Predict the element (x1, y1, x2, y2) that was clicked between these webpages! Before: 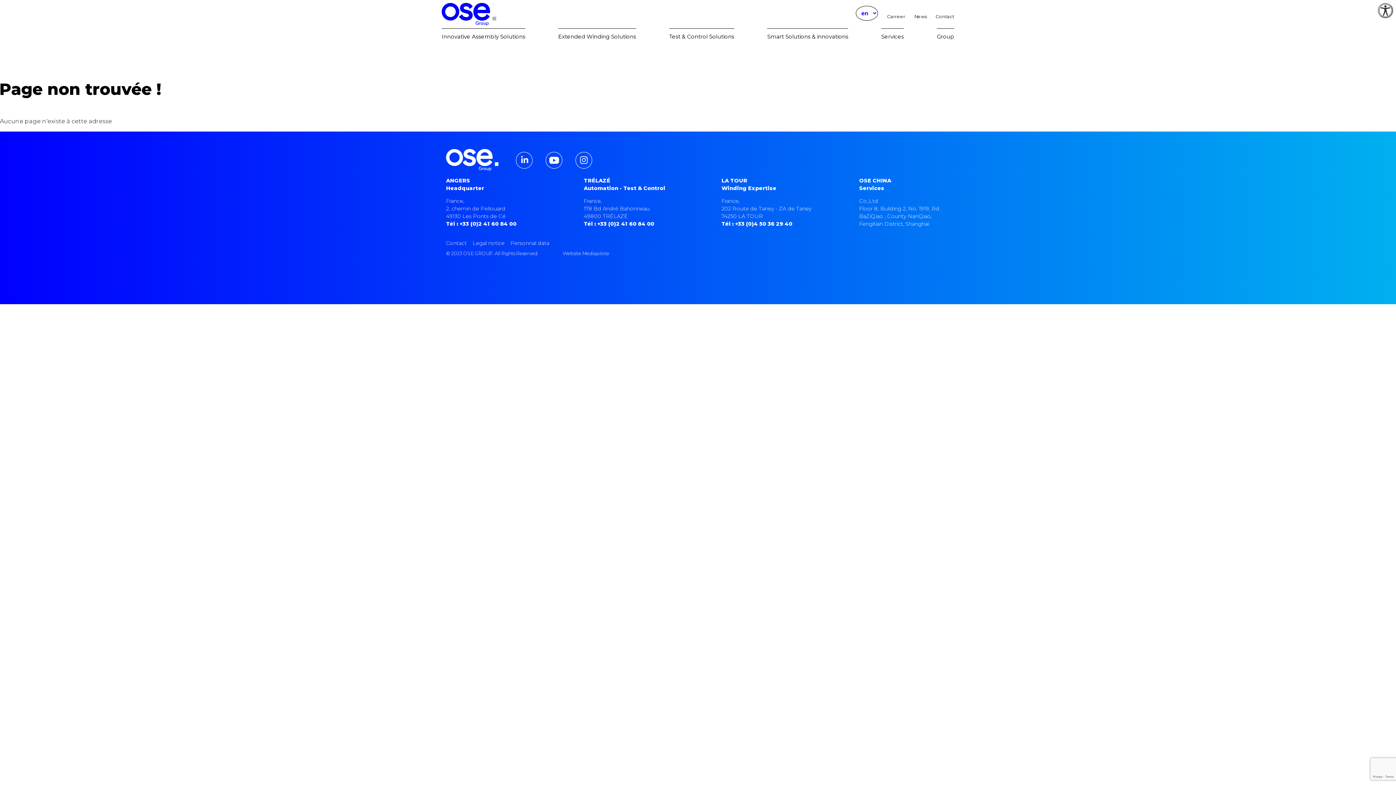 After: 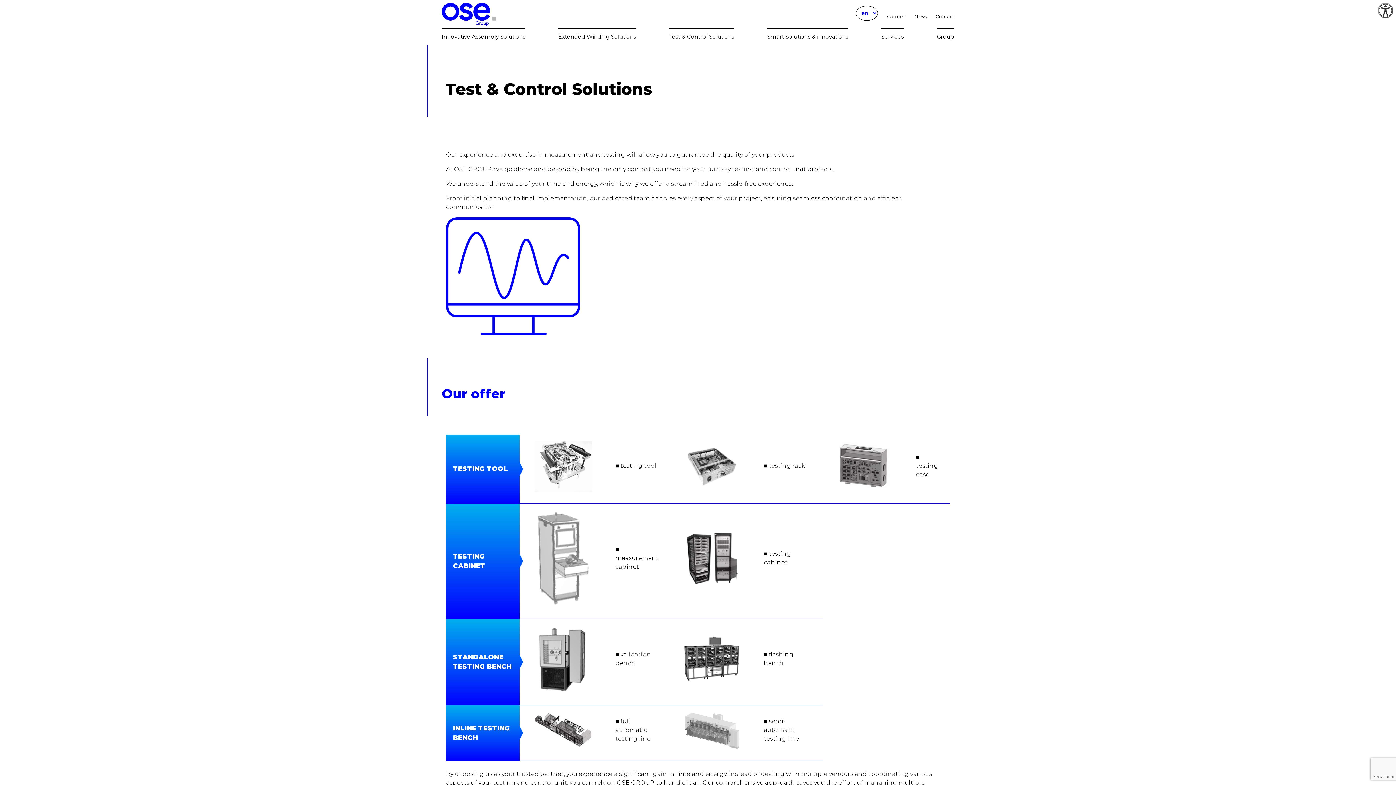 Action: bbox: (669, 28, 734, 43) label: Test & Control Solutions